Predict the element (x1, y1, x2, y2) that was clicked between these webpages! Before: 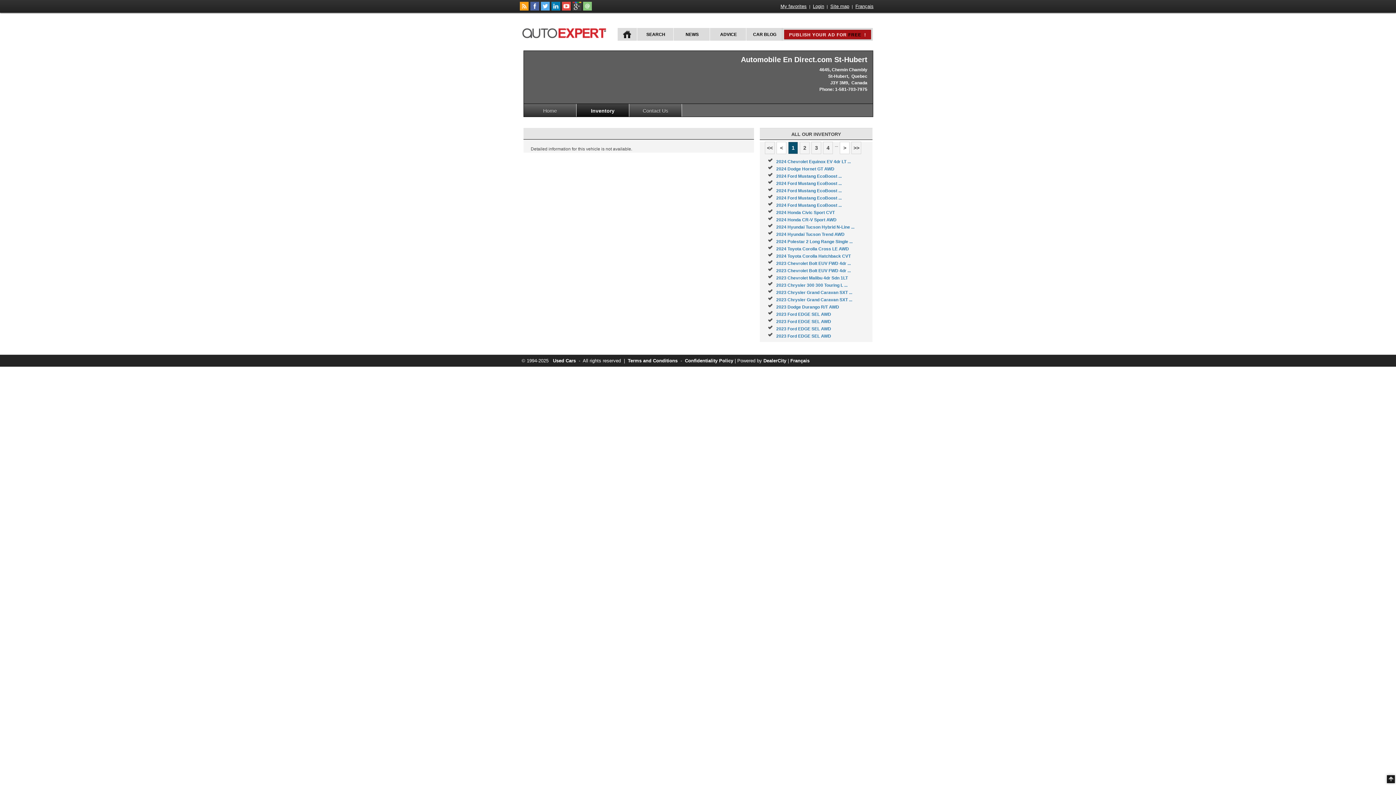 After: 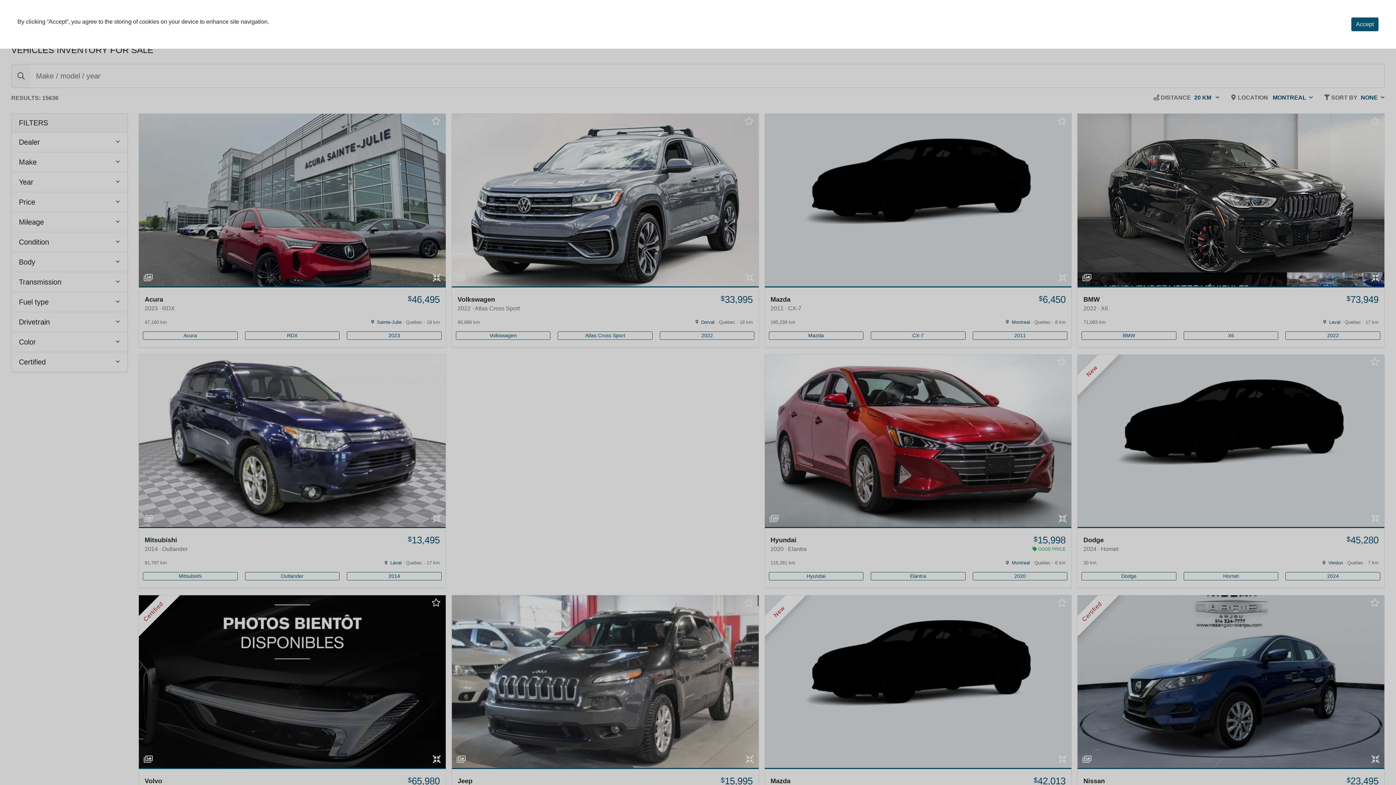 Action: label: 2023 Chevrolet Bolt EUV FWD 4dr ... bbox: (776, 261, 851, 266)